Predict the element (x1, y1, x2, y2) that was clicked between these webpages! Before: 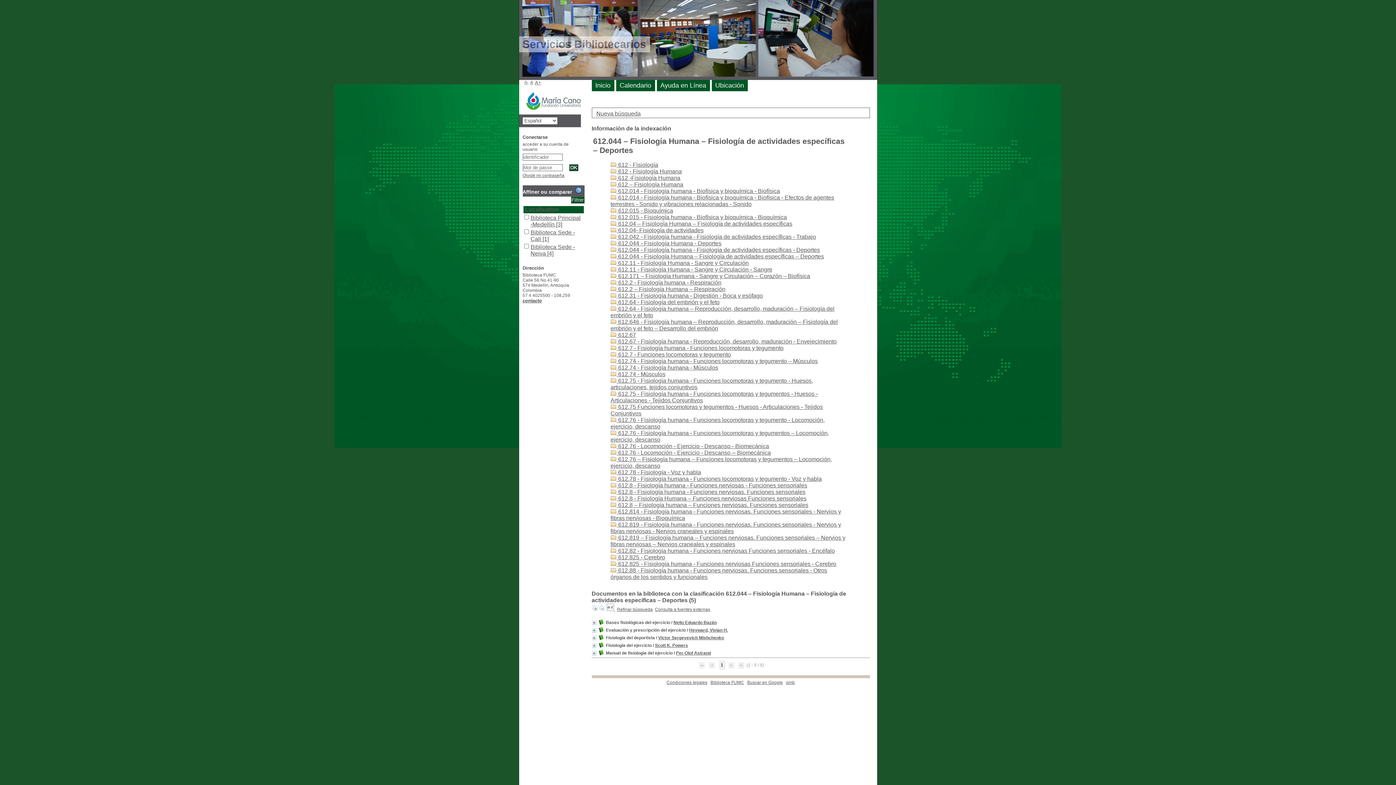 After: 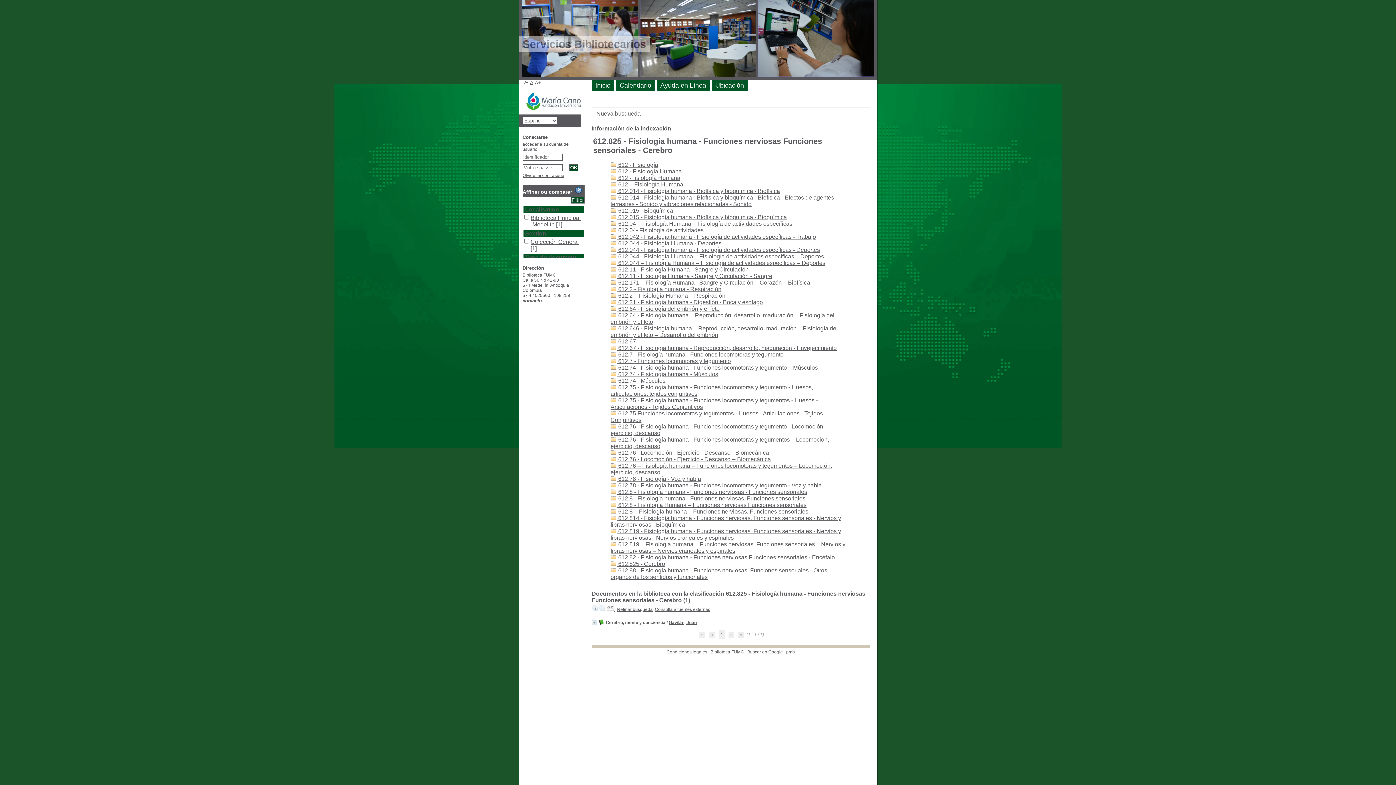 Action: bbox: (610, 561, 836, 567) label:  612.825 - Fisiología humana - Funciones nerviosas Funciones sensoriales - Cerebro